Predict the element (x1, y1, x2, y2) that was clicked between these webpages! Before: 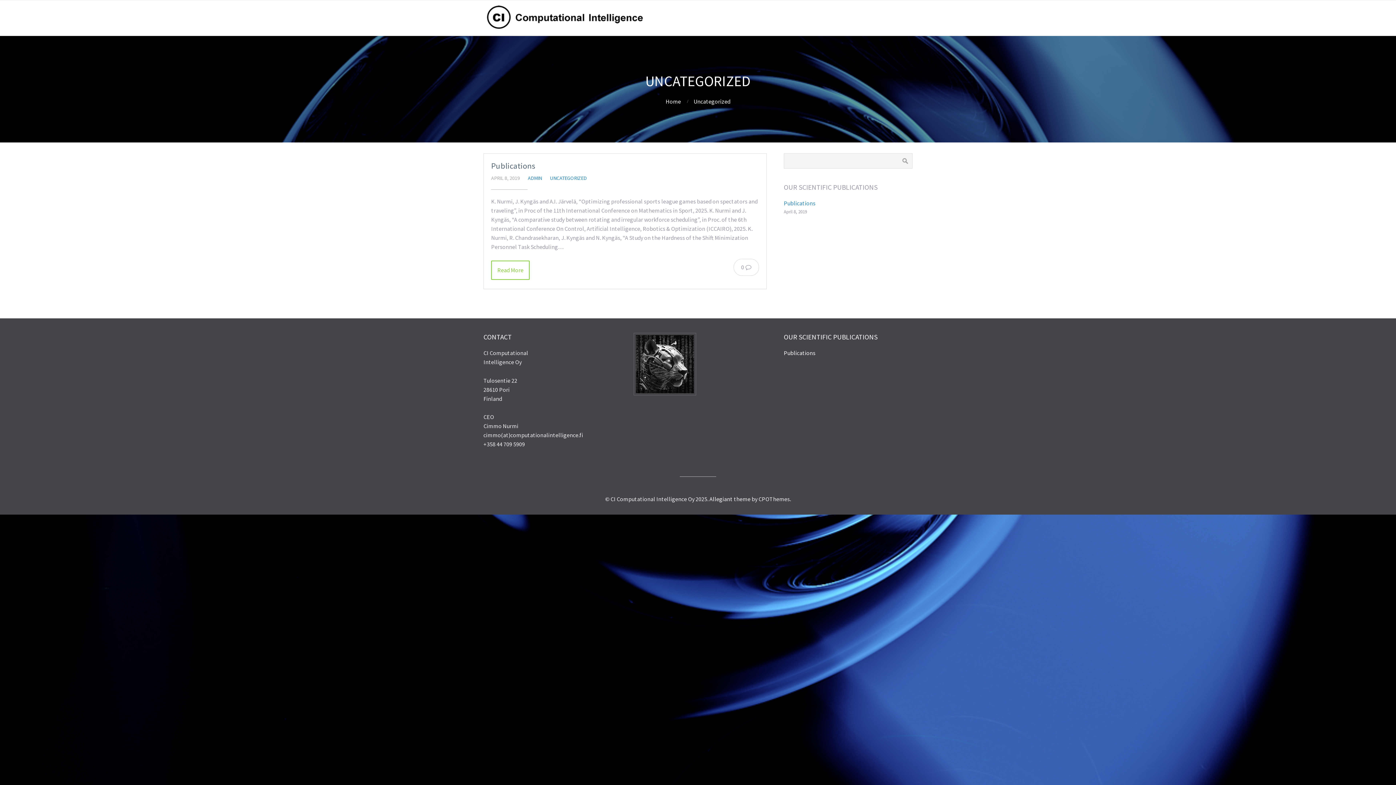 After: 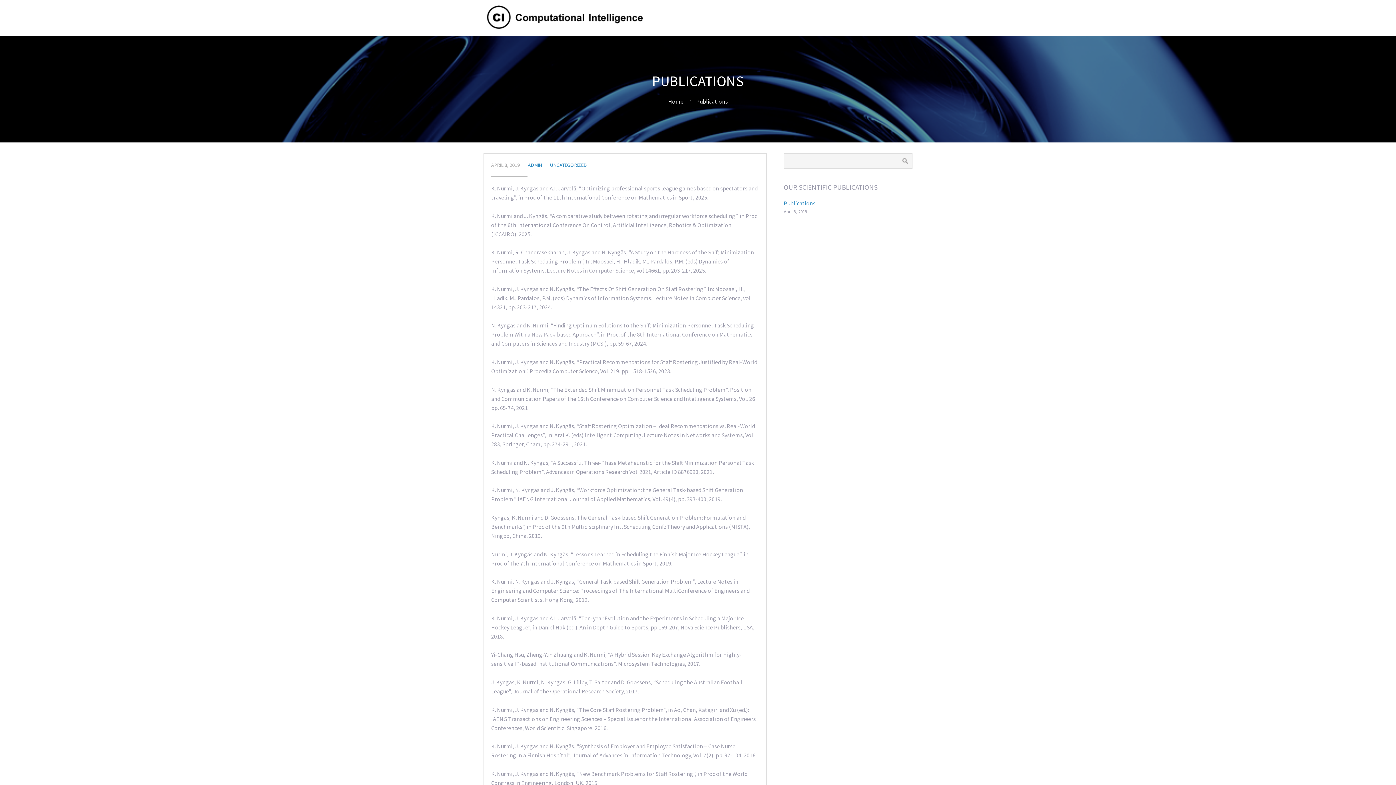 Action: bbox: (784, 349, 815, 356) label: Publications